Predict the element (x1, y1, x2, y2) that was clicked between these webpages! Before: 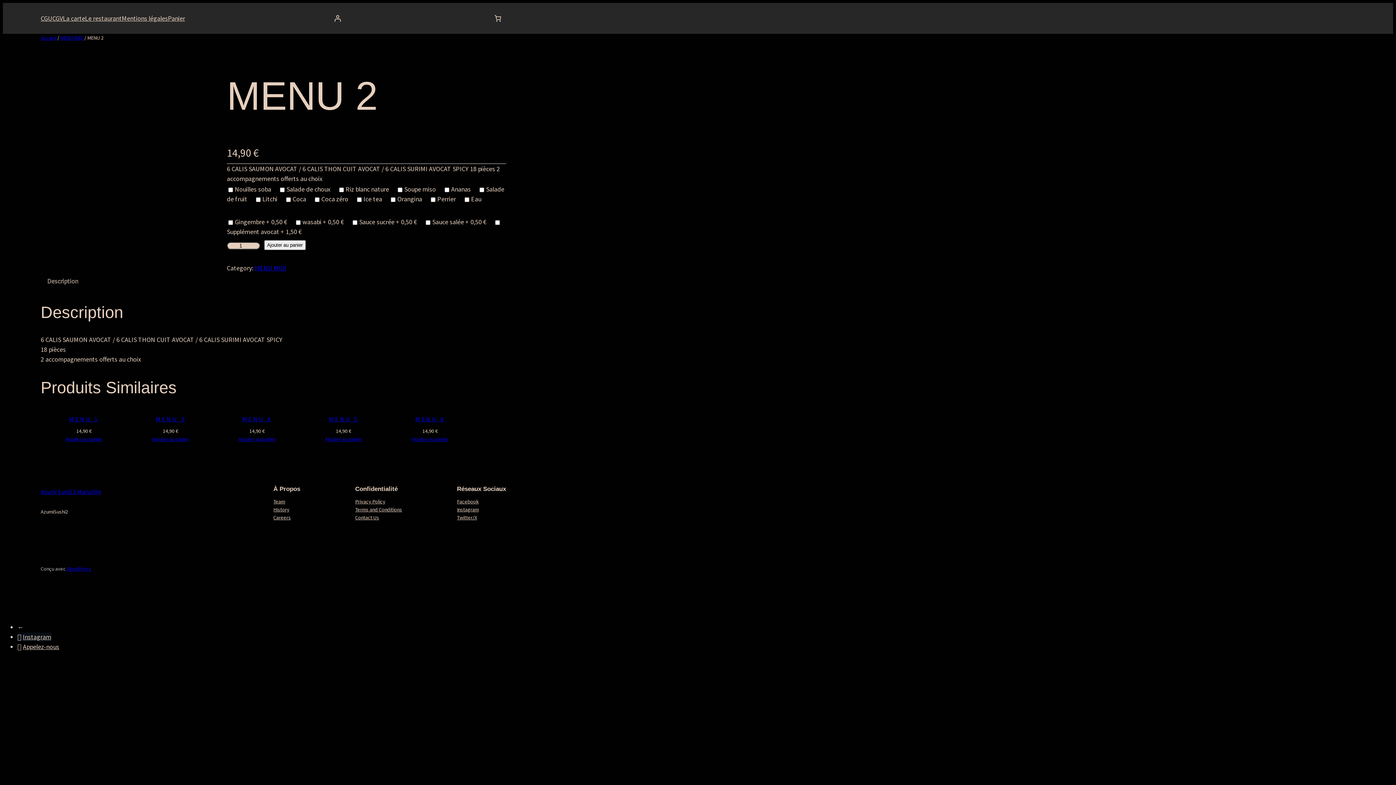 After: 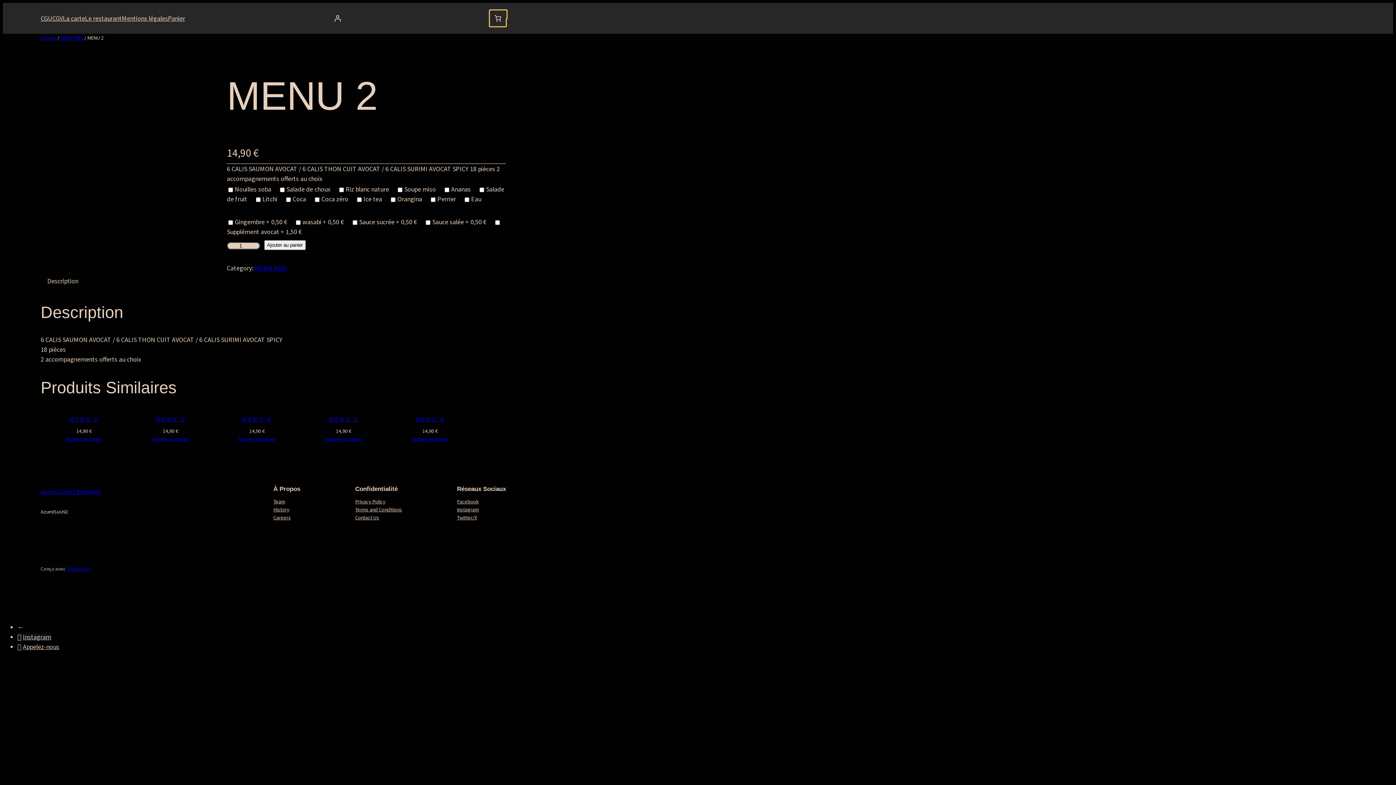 Action: label: Panier bbox: (489, 10, 506, 26)